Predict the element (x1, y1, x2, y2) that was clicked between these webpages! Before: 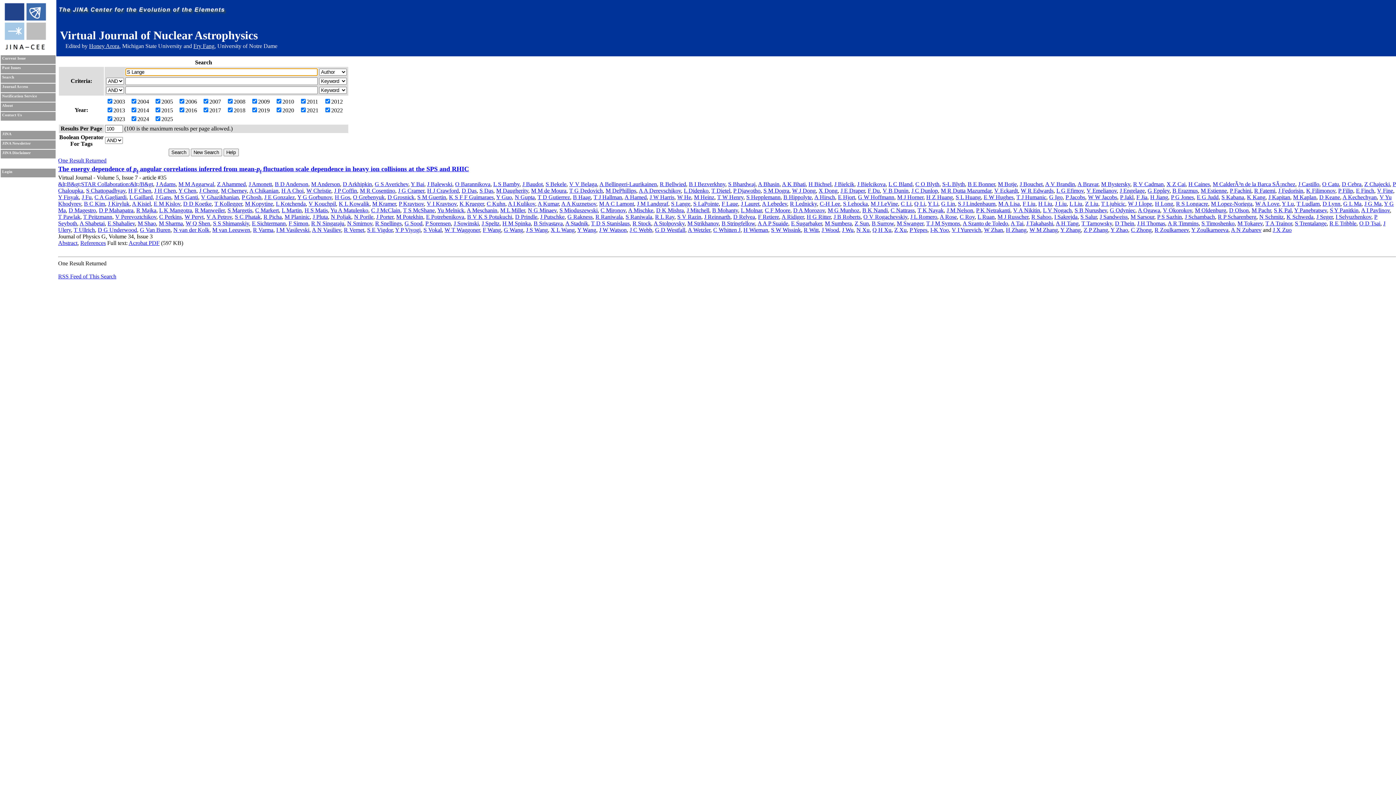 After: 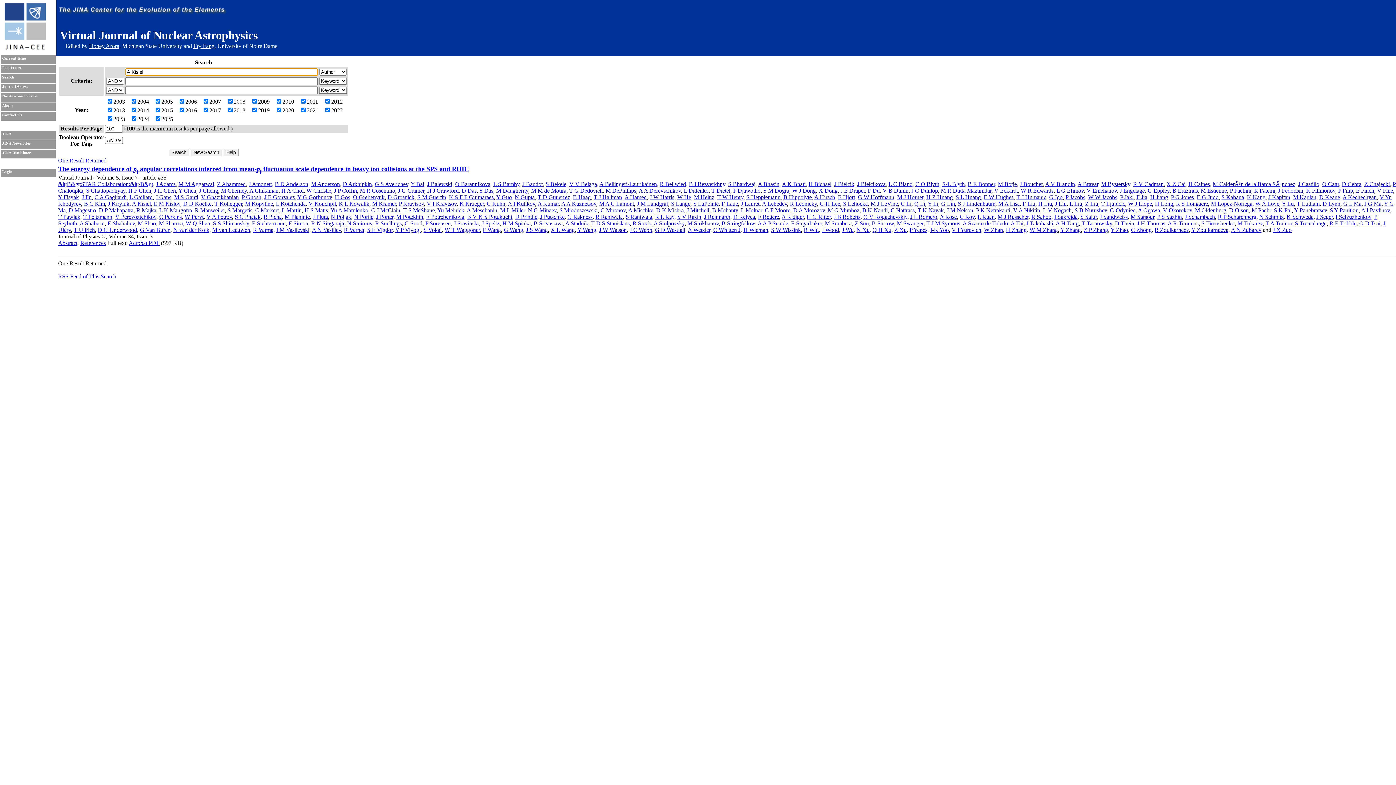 Action: label: A Kisiel bbox: (132, 200, 150, 206)